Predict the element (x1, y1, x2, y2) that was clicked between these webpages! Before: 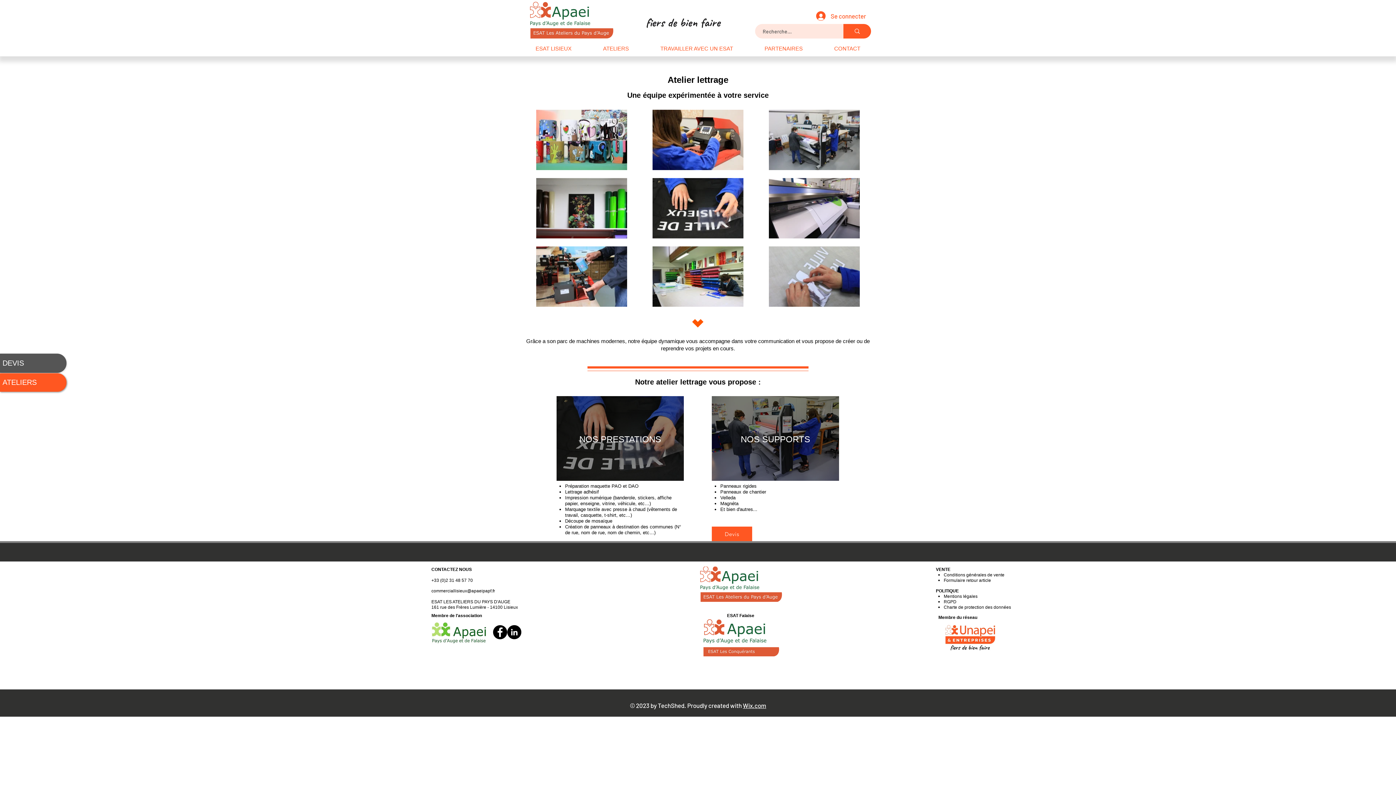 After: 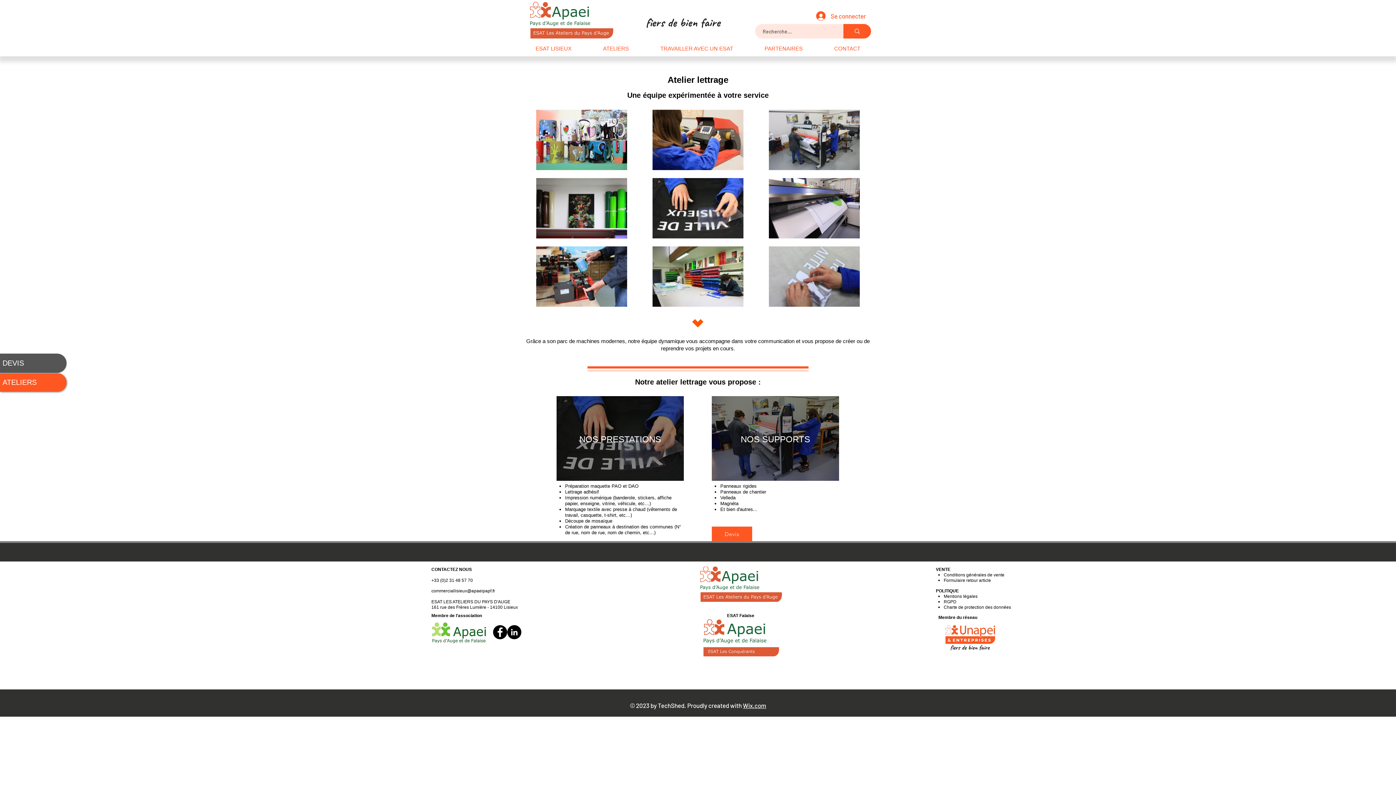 Action: bbox: (943, 604, 1011, 609) label: Charte de protection des données